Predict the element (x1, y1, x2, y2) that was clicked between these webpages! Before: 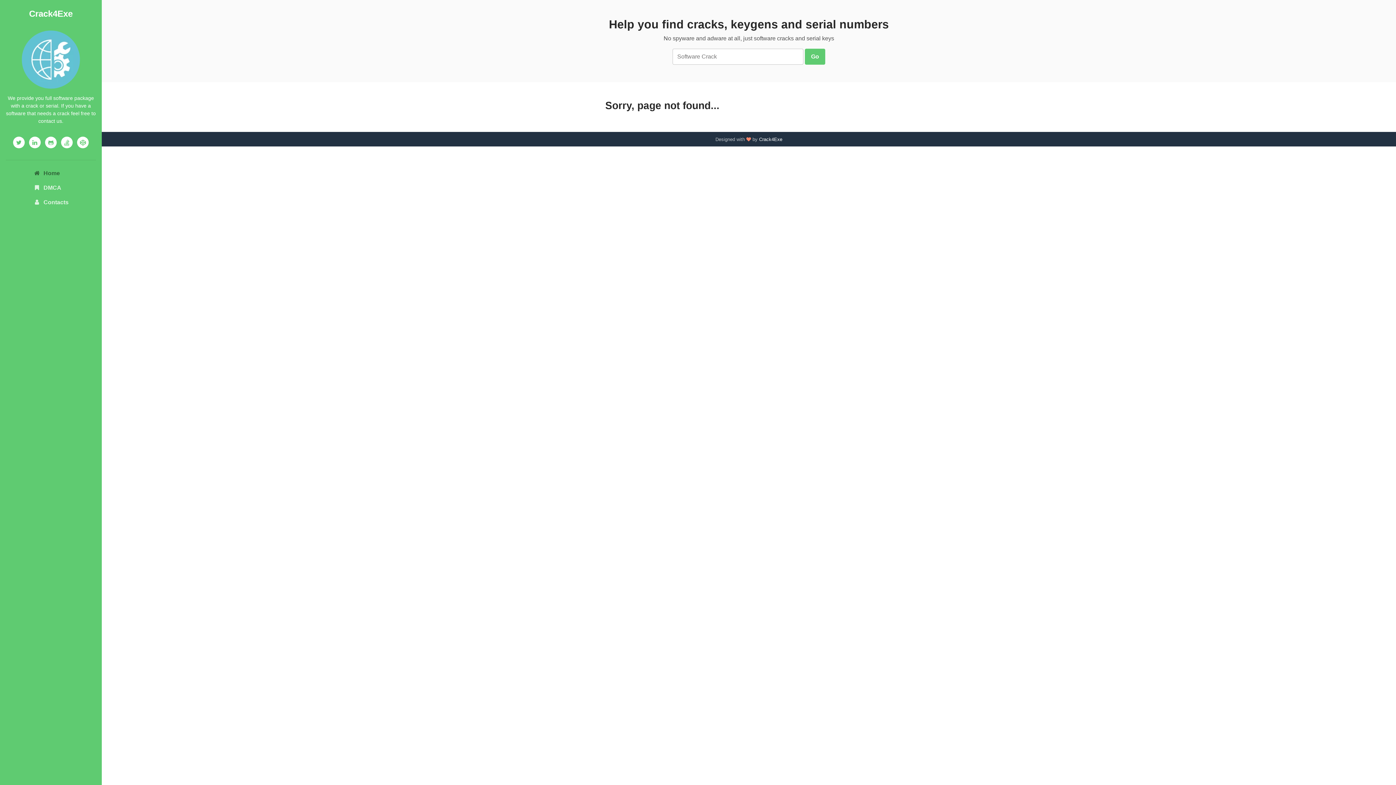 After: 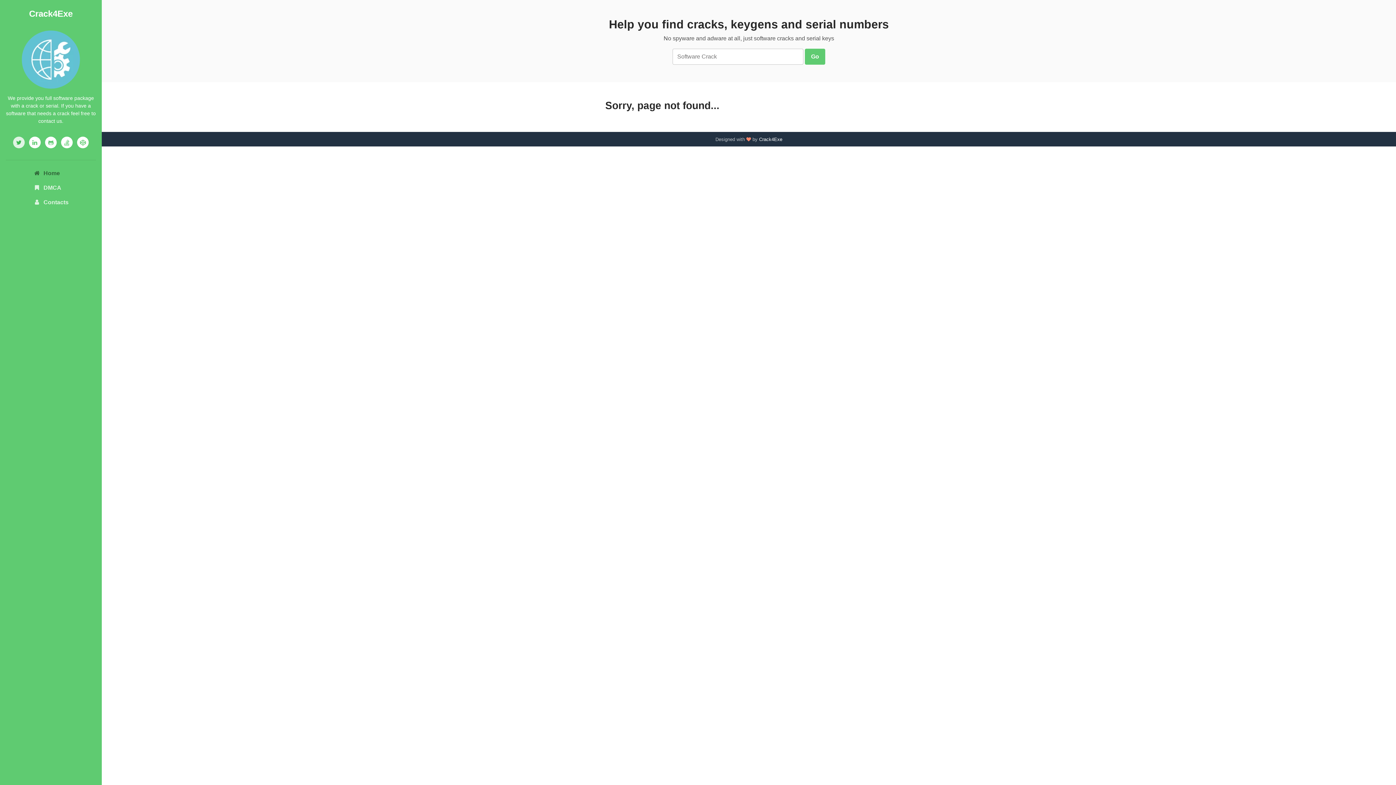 Action: bbox: (13, 136, 24, 148)